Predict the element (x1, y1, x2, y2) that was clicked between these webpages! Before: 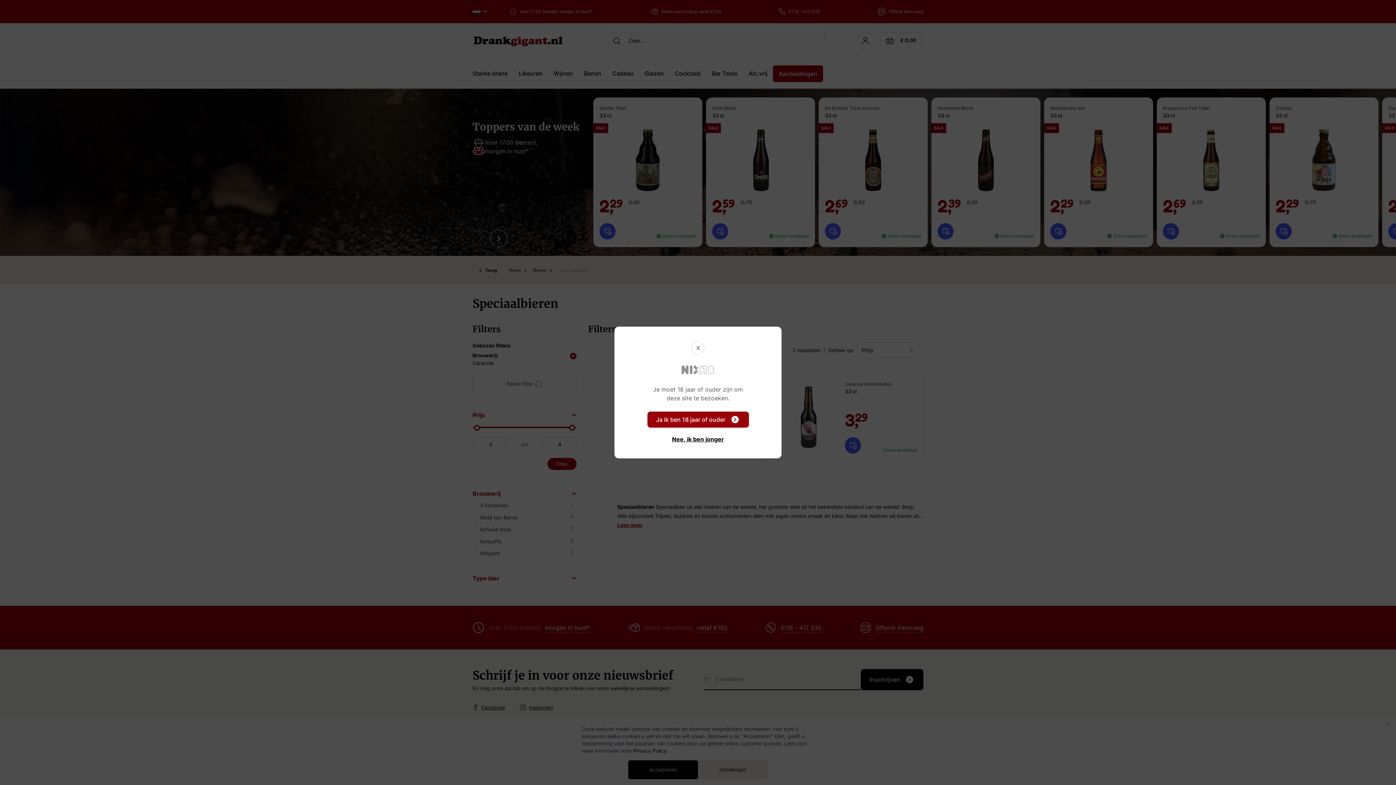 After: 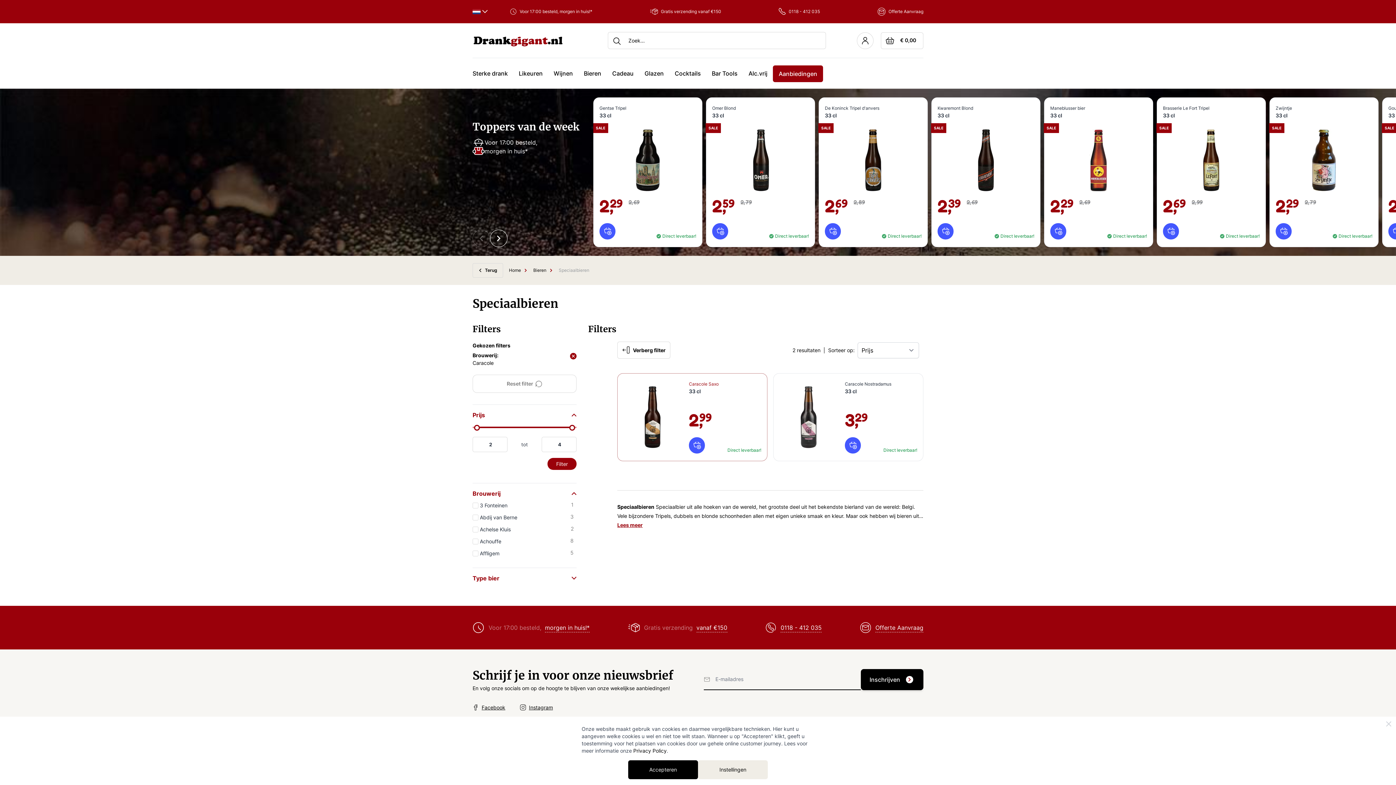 Action: label: Ja ik ben 18 jaar of ouder bbox: (647, 411, 748, 427)